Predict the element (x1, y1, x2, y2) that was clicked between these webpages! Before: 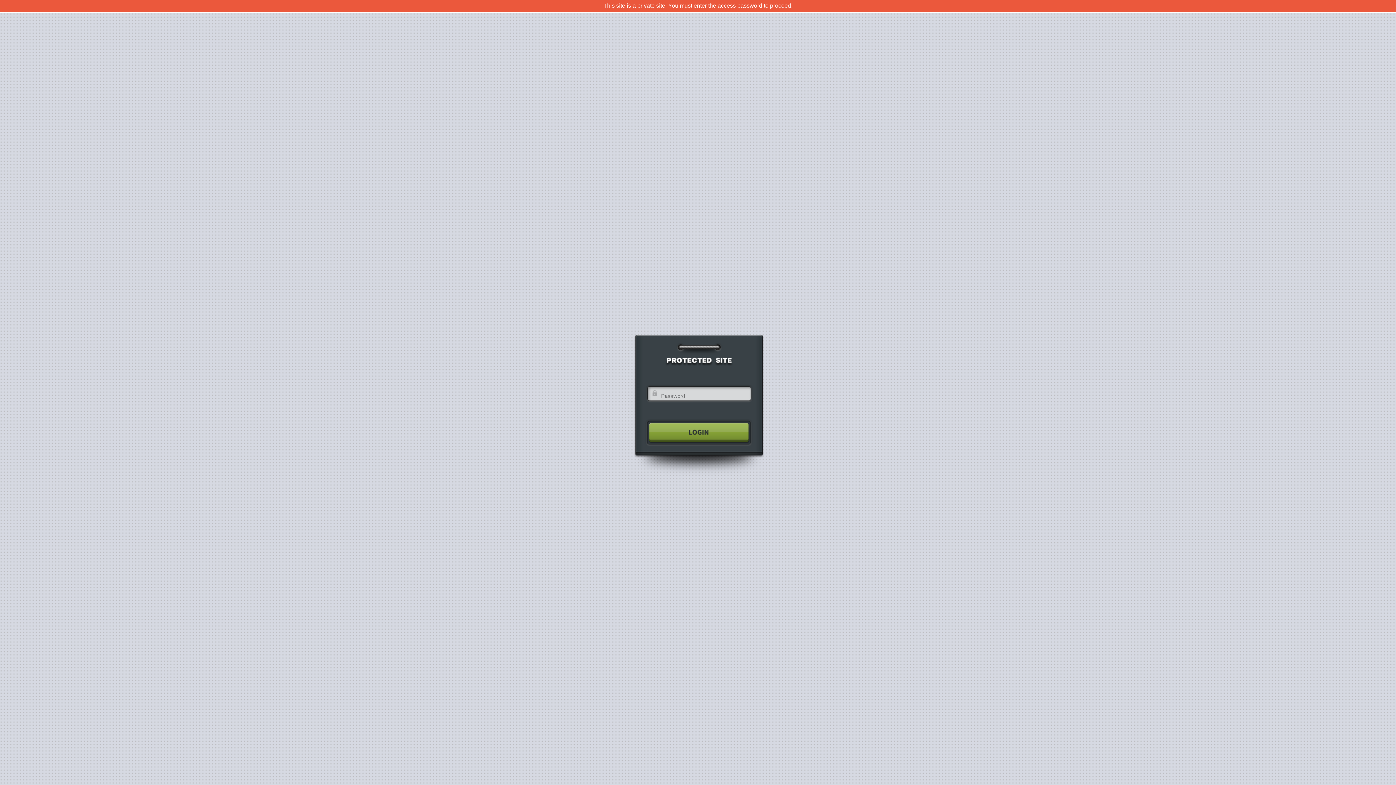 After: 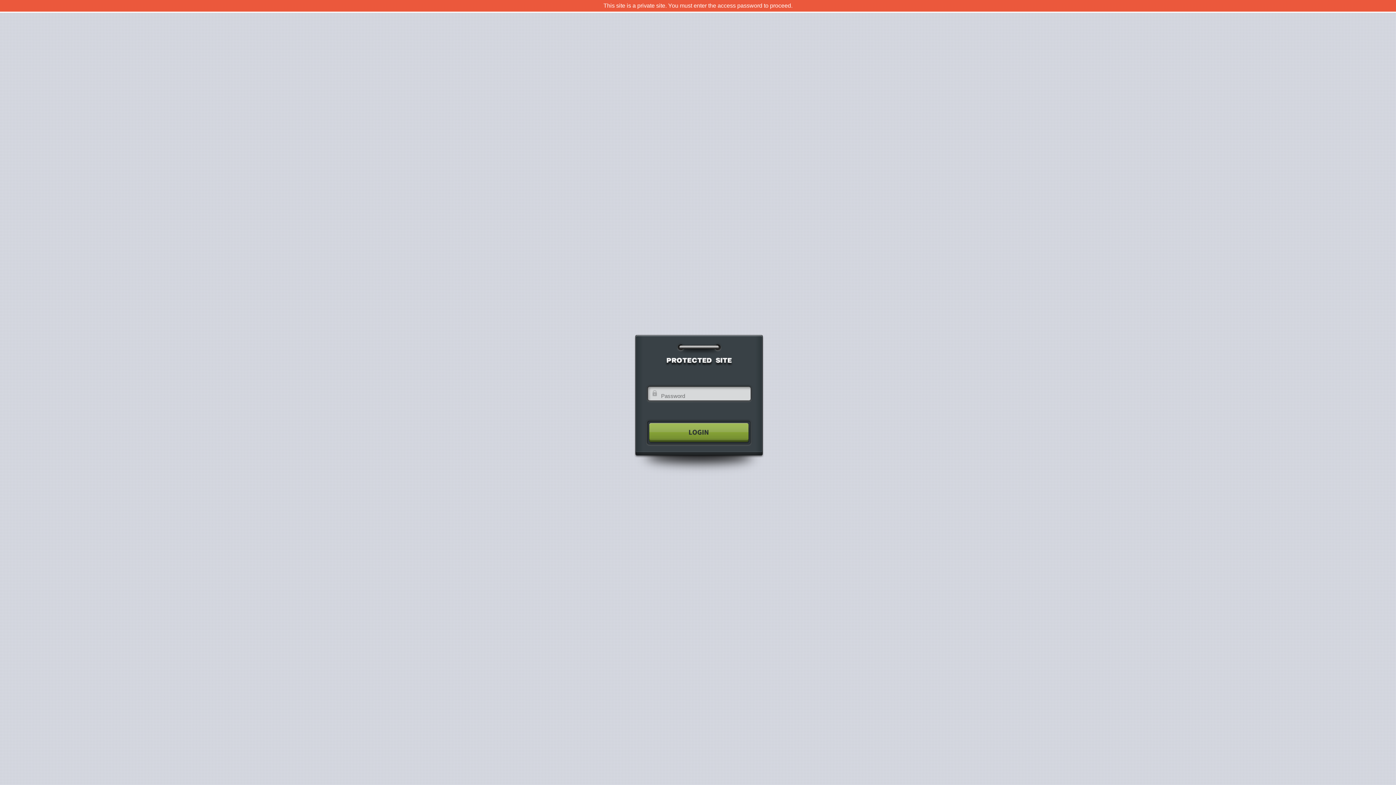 Action: bbox: (640, 417, 755, 448)